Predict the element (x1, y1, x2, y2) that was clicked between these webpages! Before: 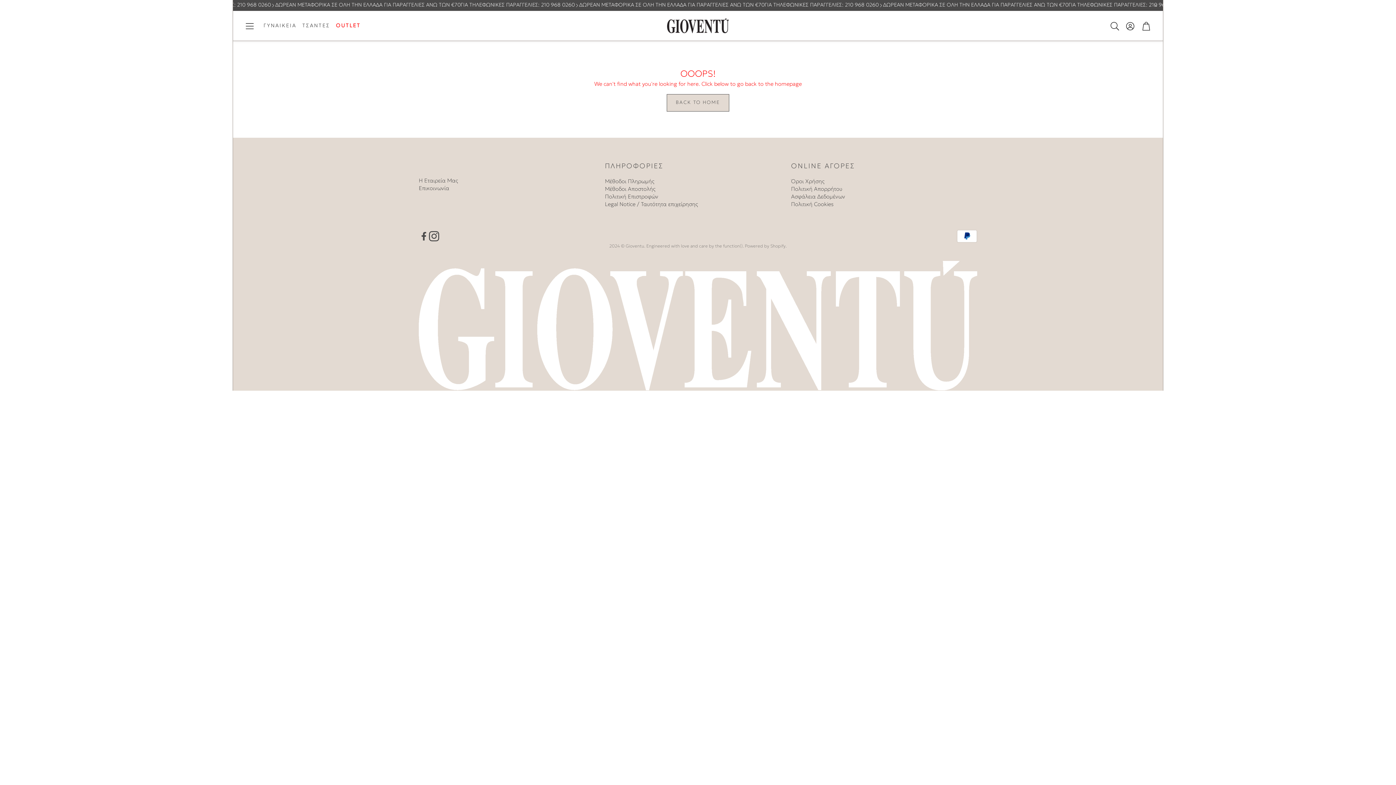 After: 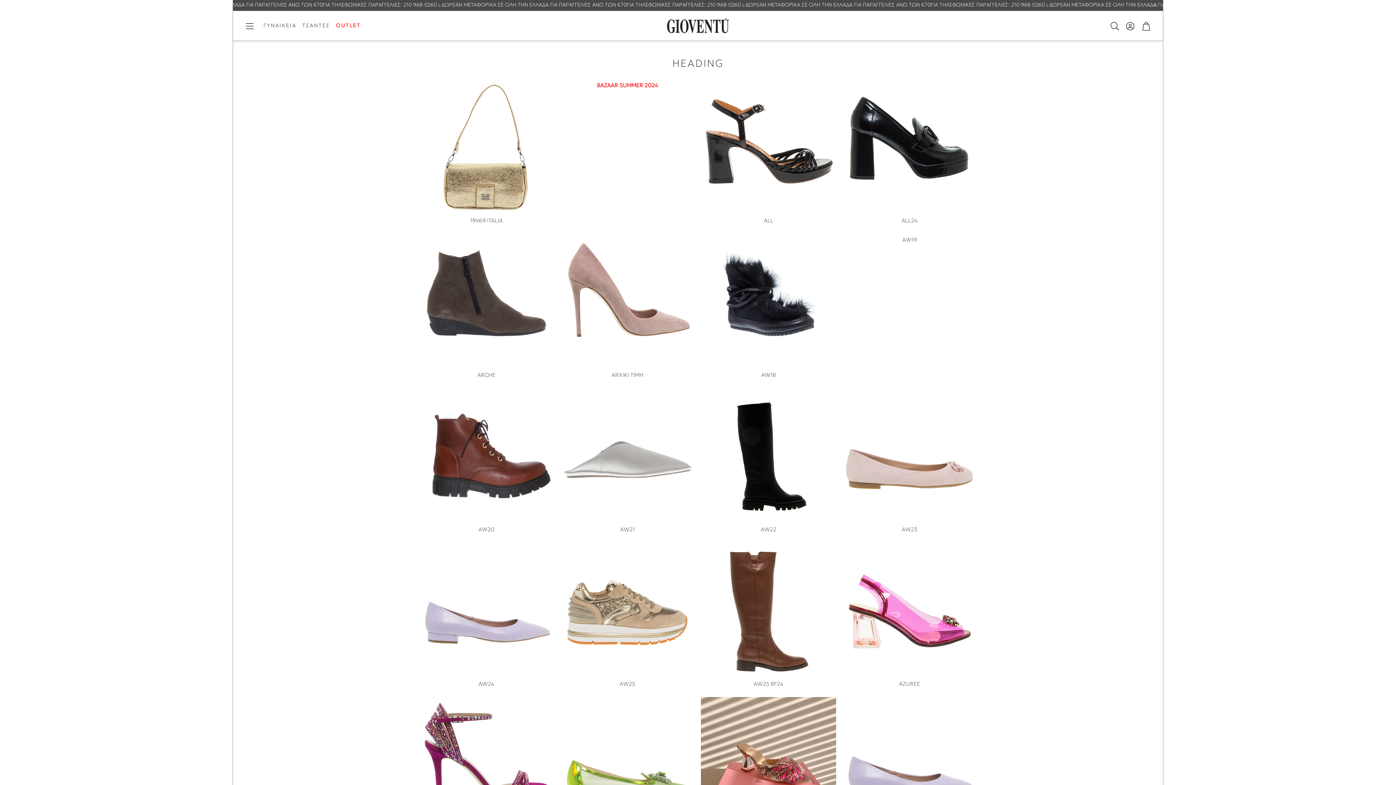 Action: label: BACK TO HOME bbox: (666, 94, 729, 111)